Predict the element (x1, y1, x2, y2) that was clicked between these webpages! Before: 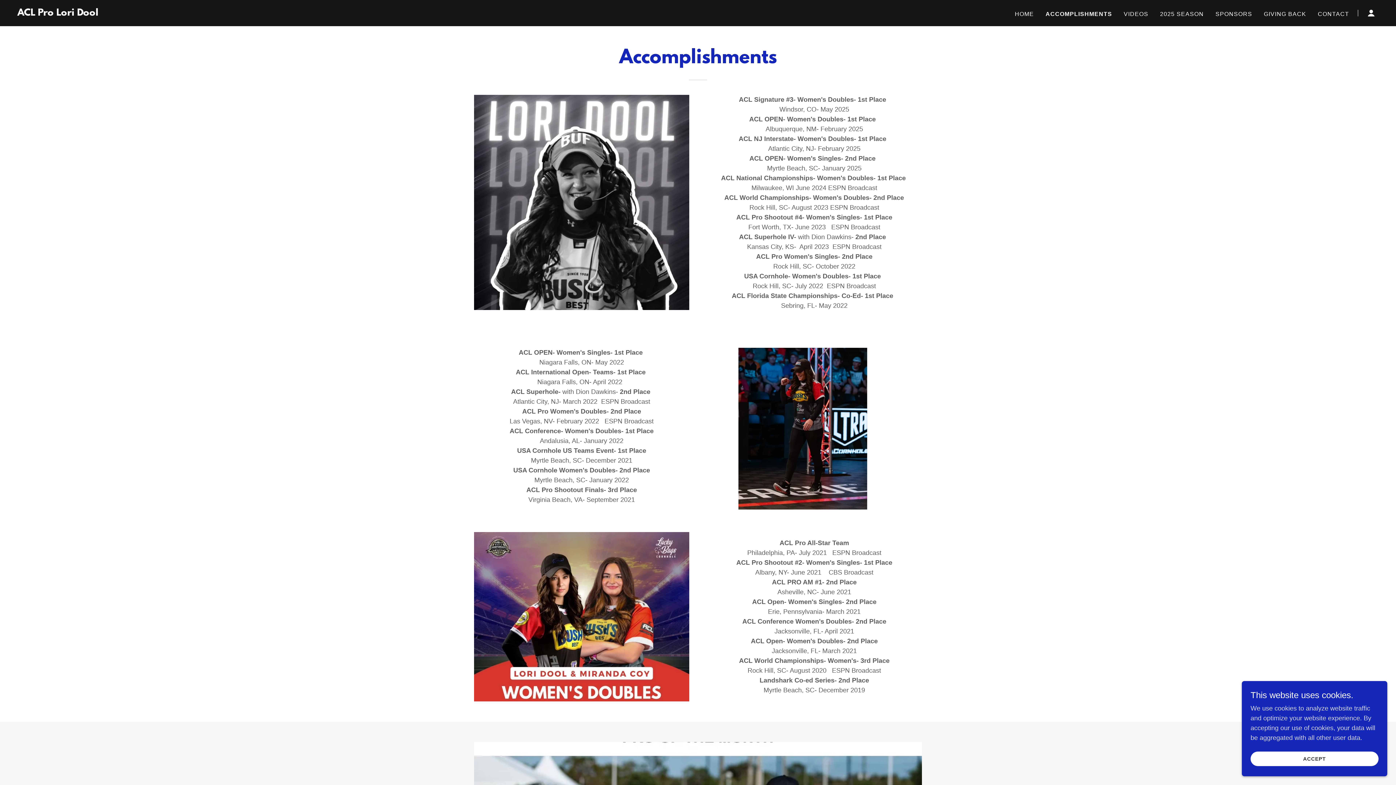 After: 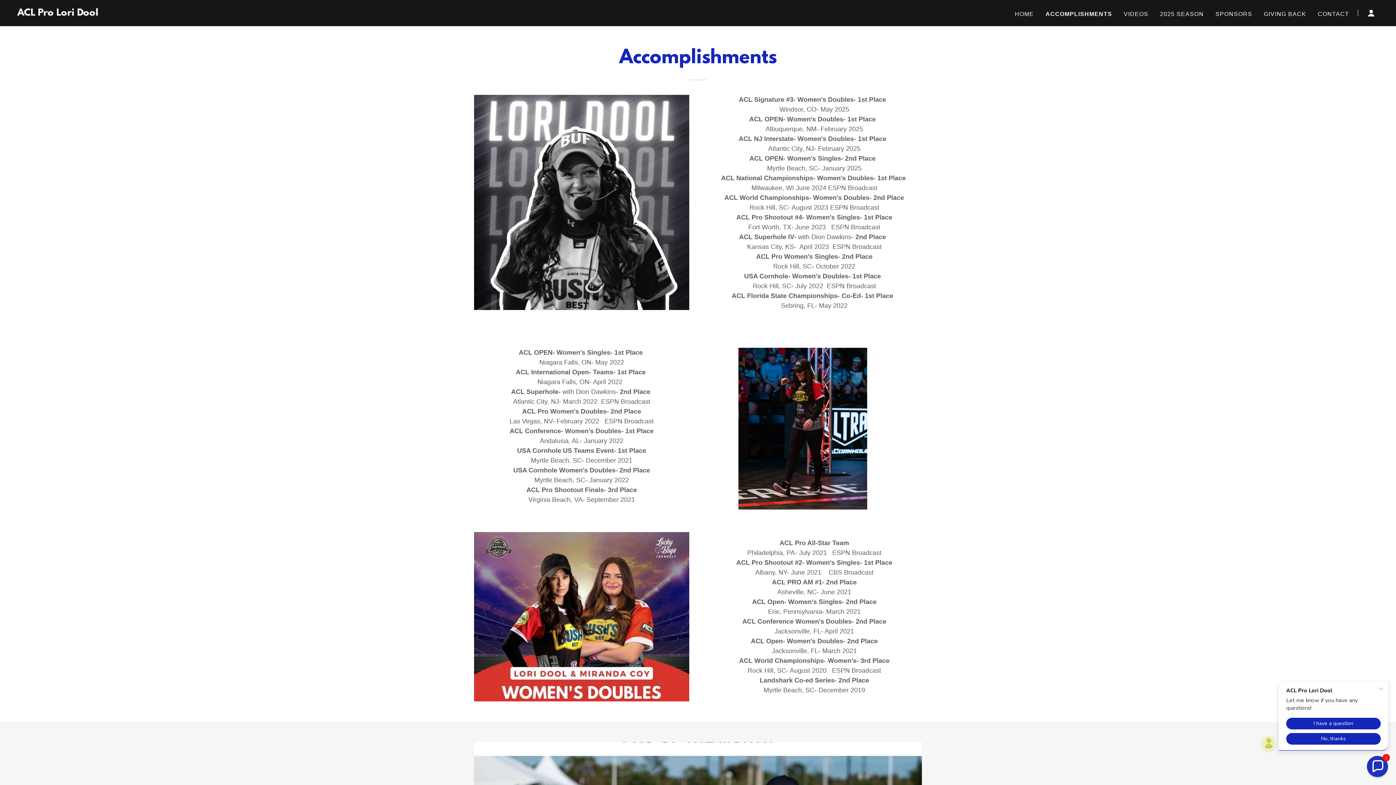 Action: bbox: (1250, 752, 1378, 766) label: ACCEPT